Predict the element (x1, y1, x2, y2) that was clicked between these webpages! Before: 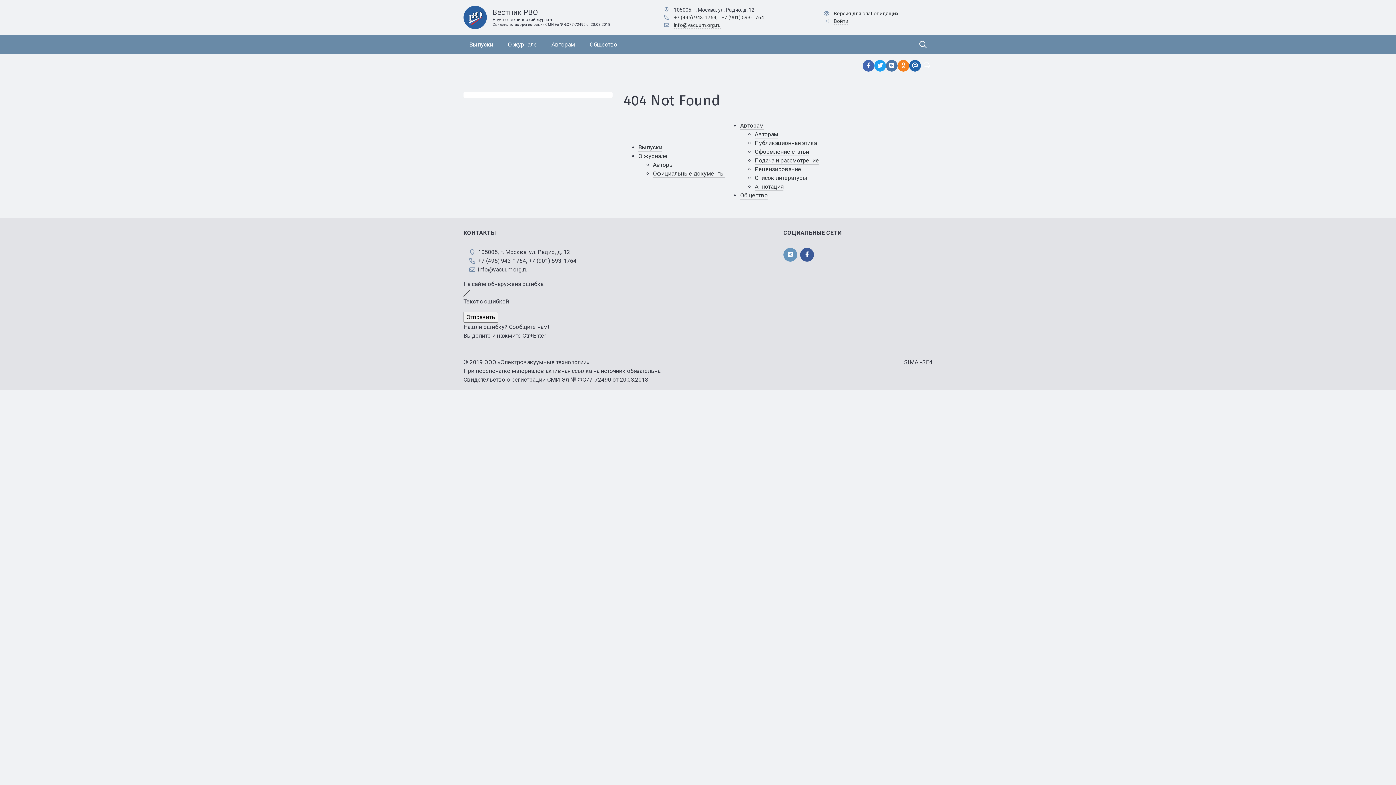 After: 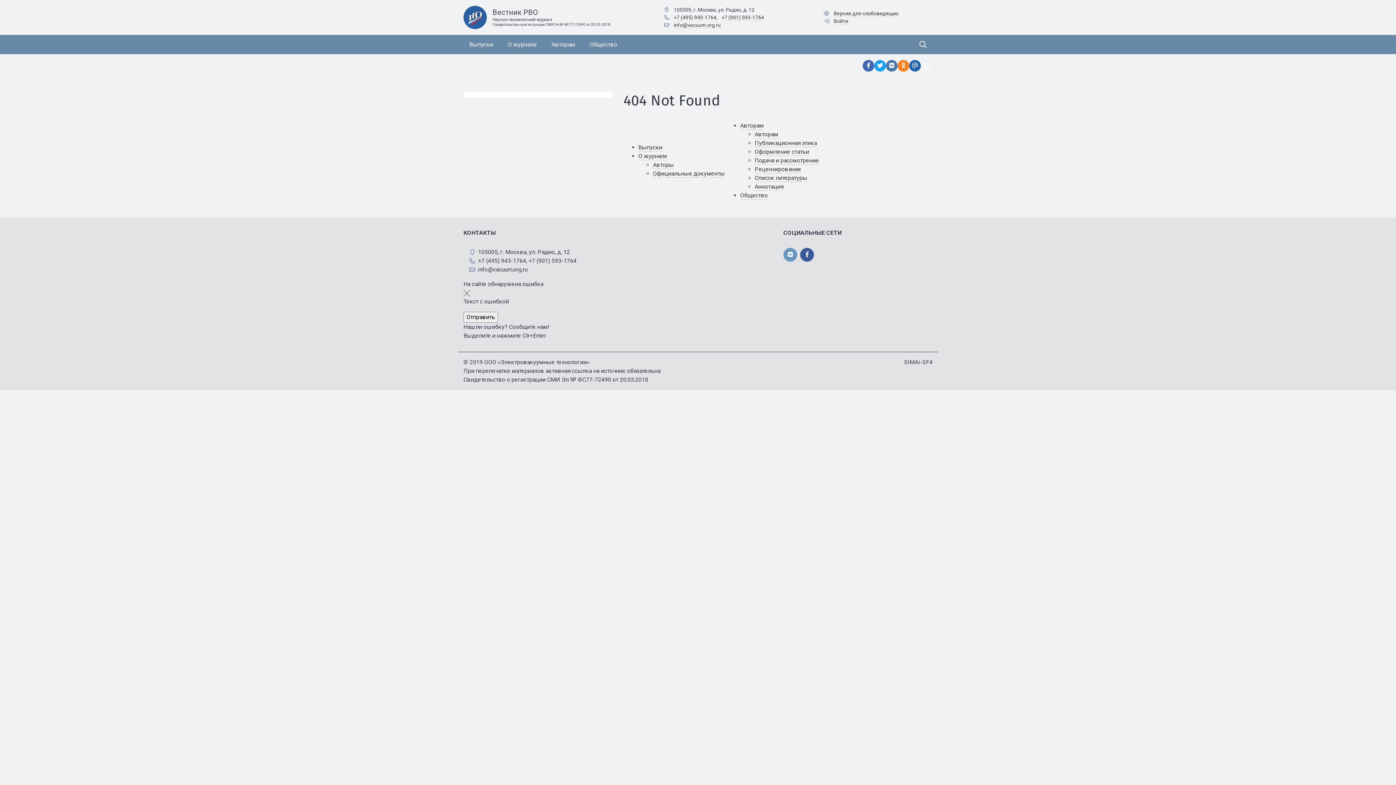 Action: label: Оформление статьи bbox: (754, 148, 809, 156)